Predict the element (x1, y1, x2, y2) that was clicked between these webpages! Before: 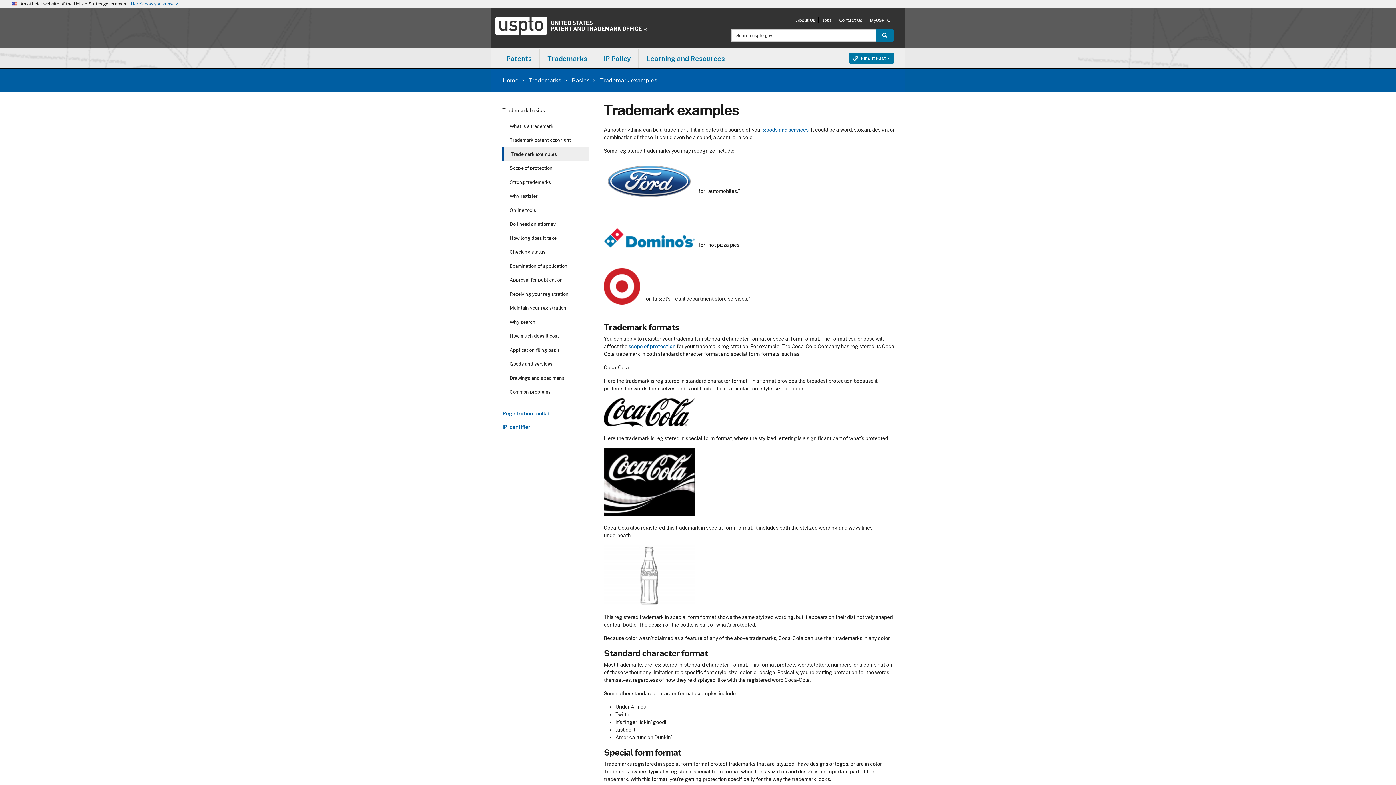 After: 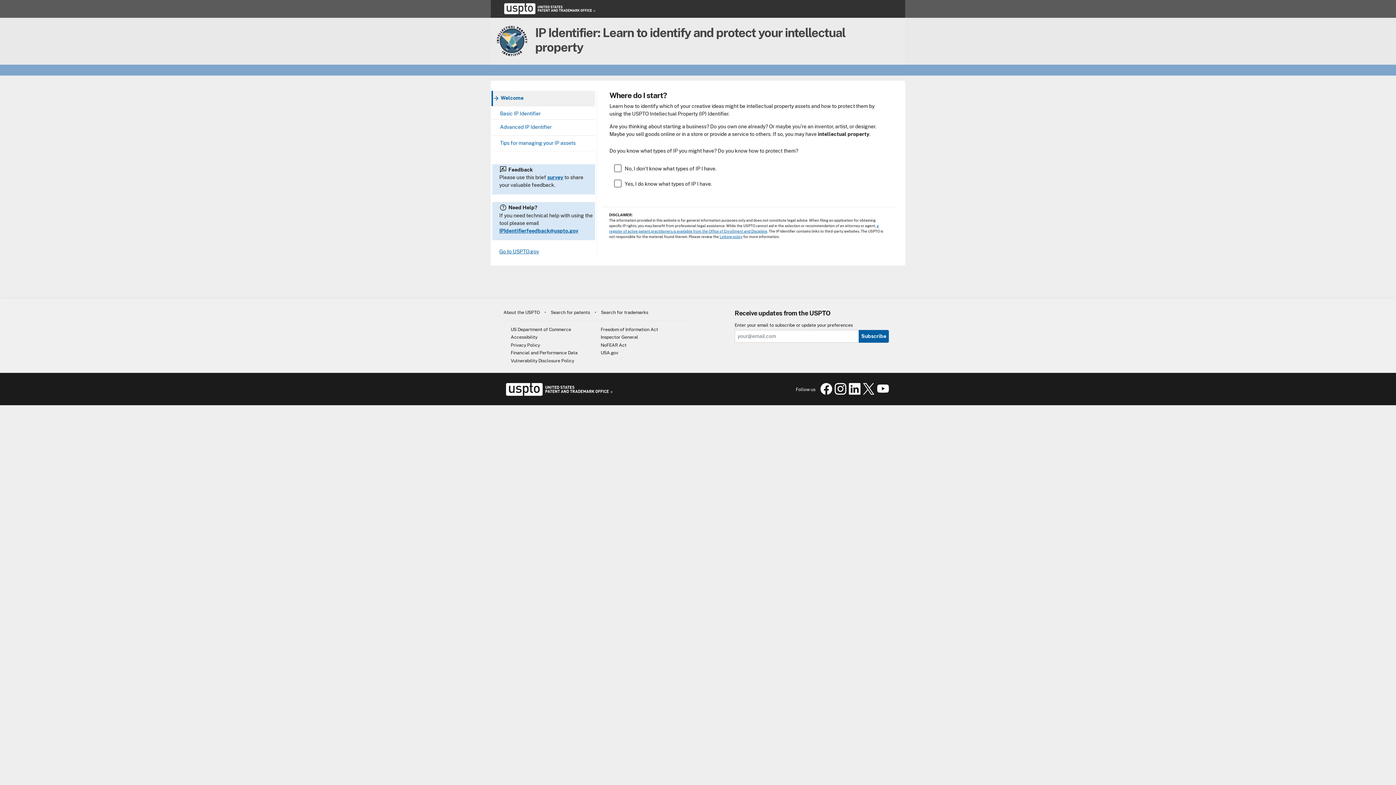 Action: label: IP Identifier bbox: (502, 424, 530, 430)